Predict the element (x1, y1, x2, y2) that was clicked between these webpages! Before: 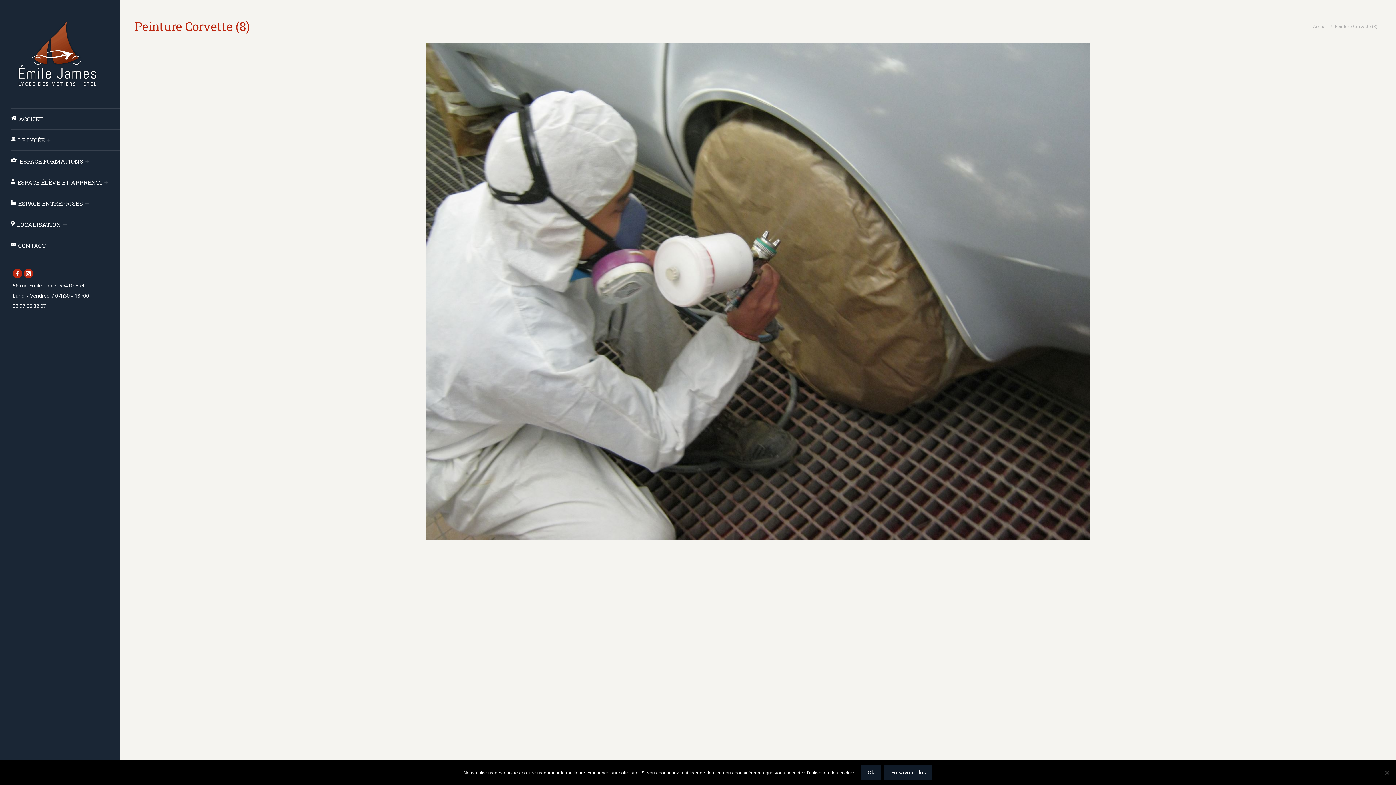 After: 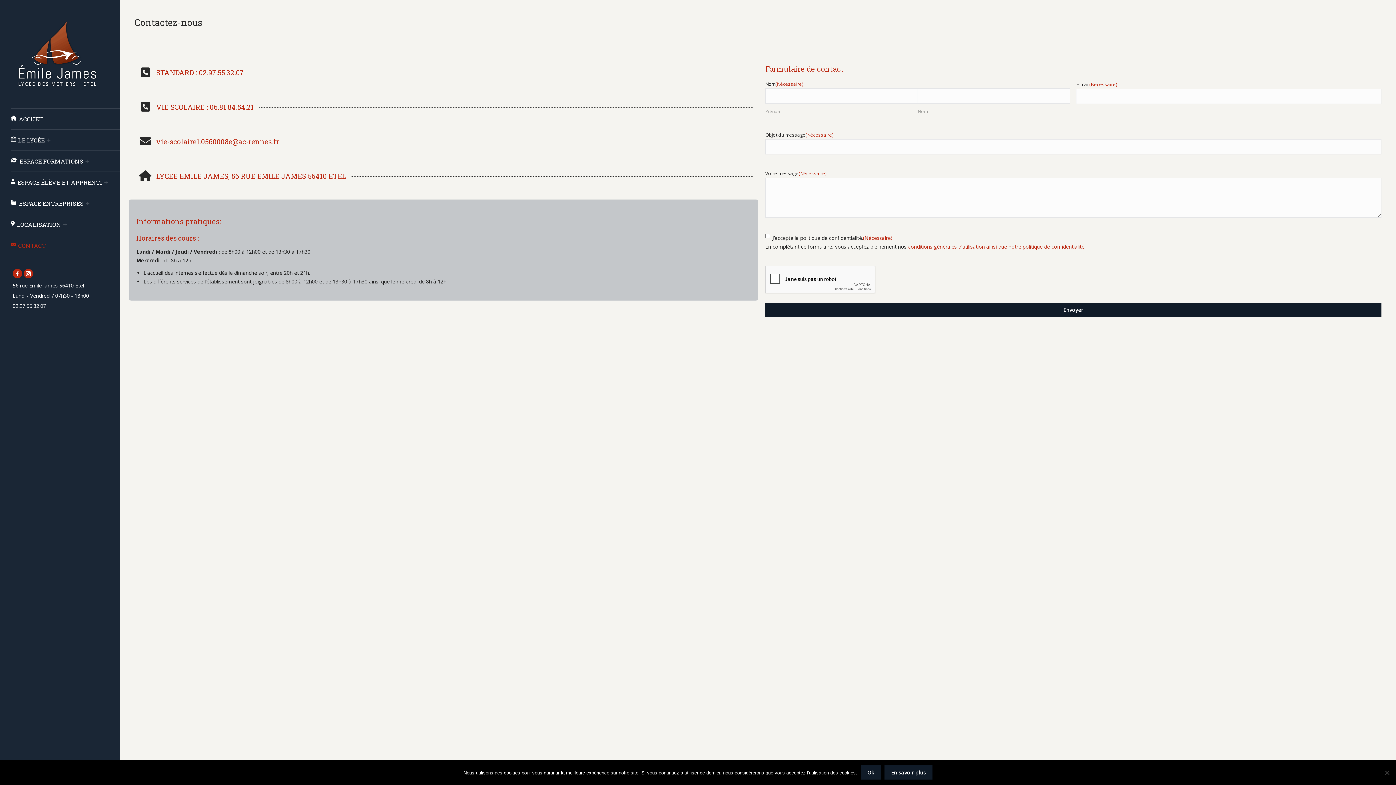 Action: bbox: (10, 237, 45, 253) label: CONTACT